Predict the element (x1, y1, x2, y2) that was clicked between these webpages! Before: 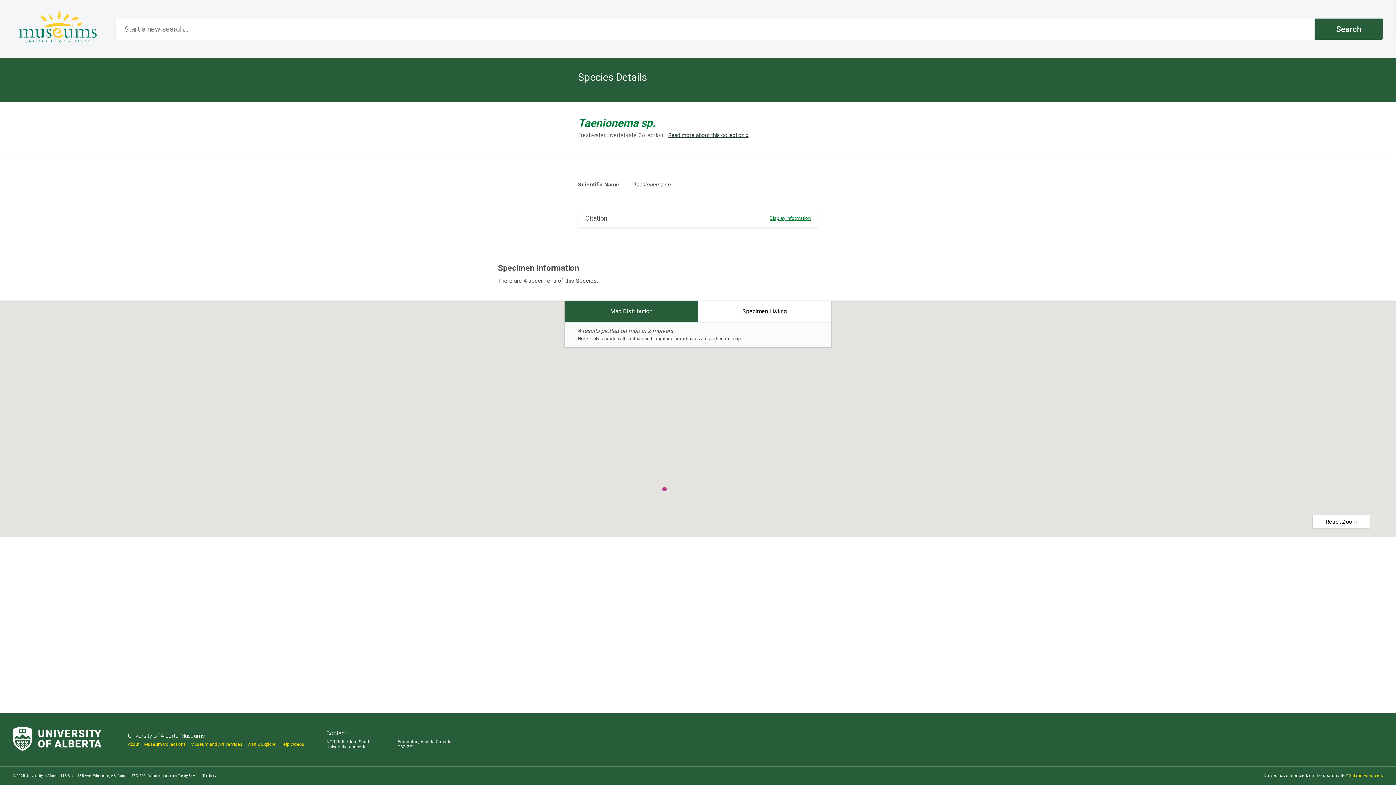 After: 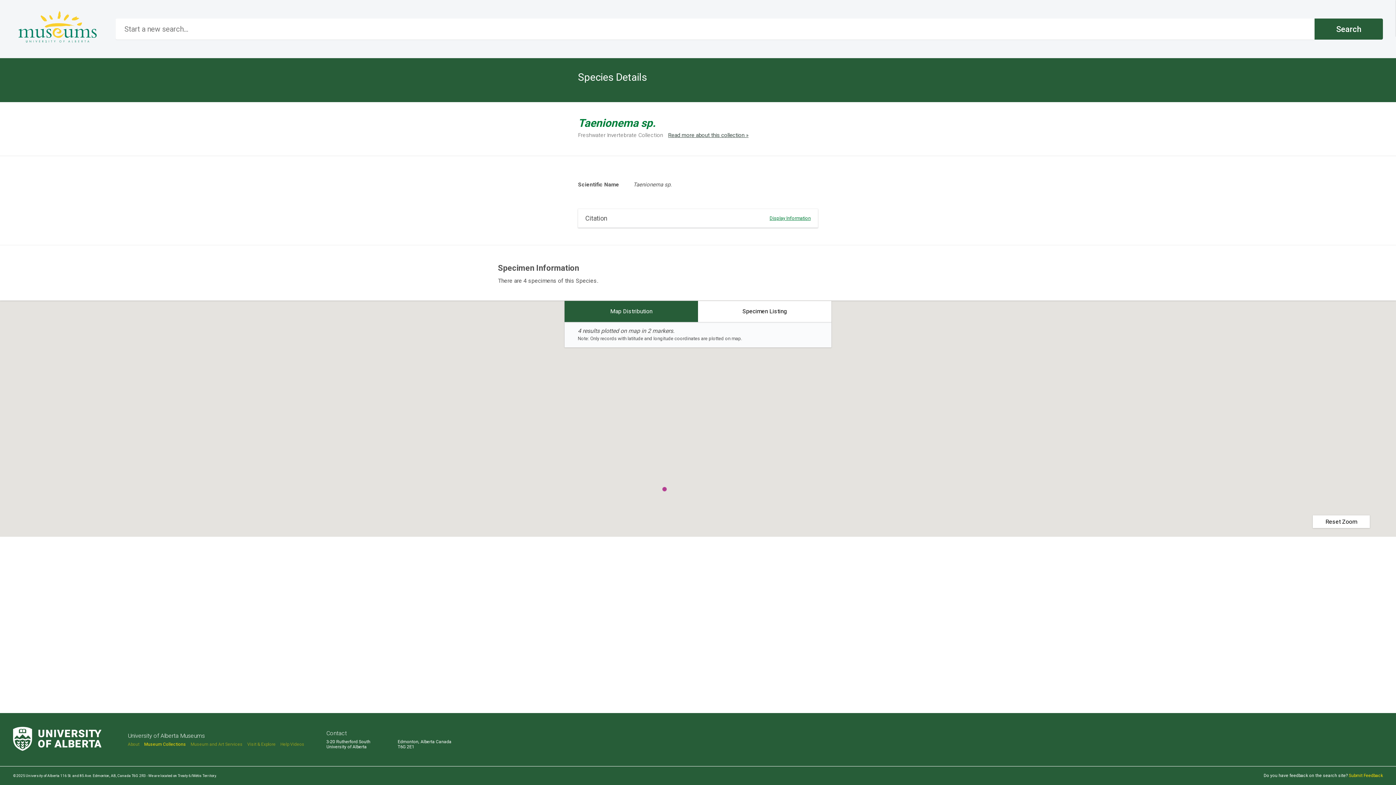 Action: bbox: (144, 742, 186, 747) label: Museum Collections